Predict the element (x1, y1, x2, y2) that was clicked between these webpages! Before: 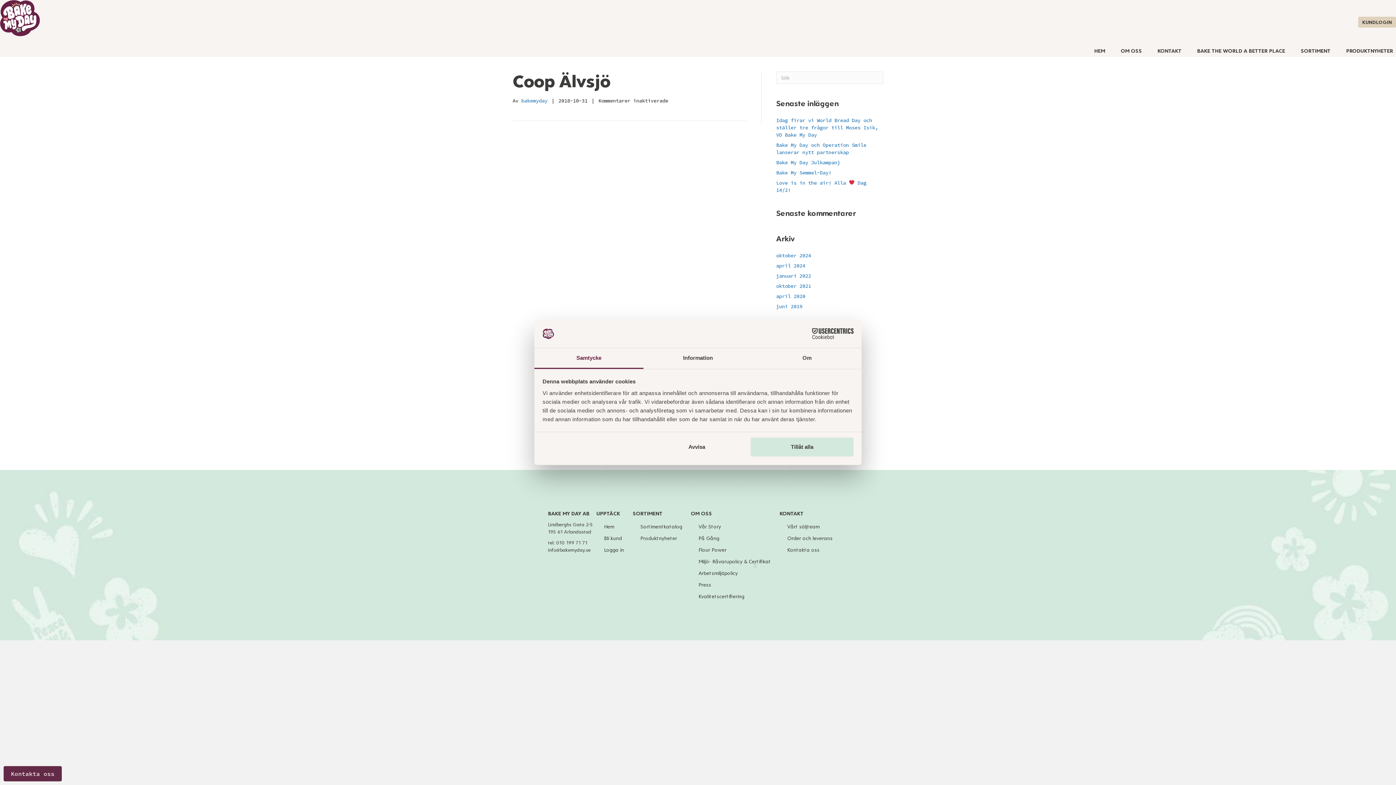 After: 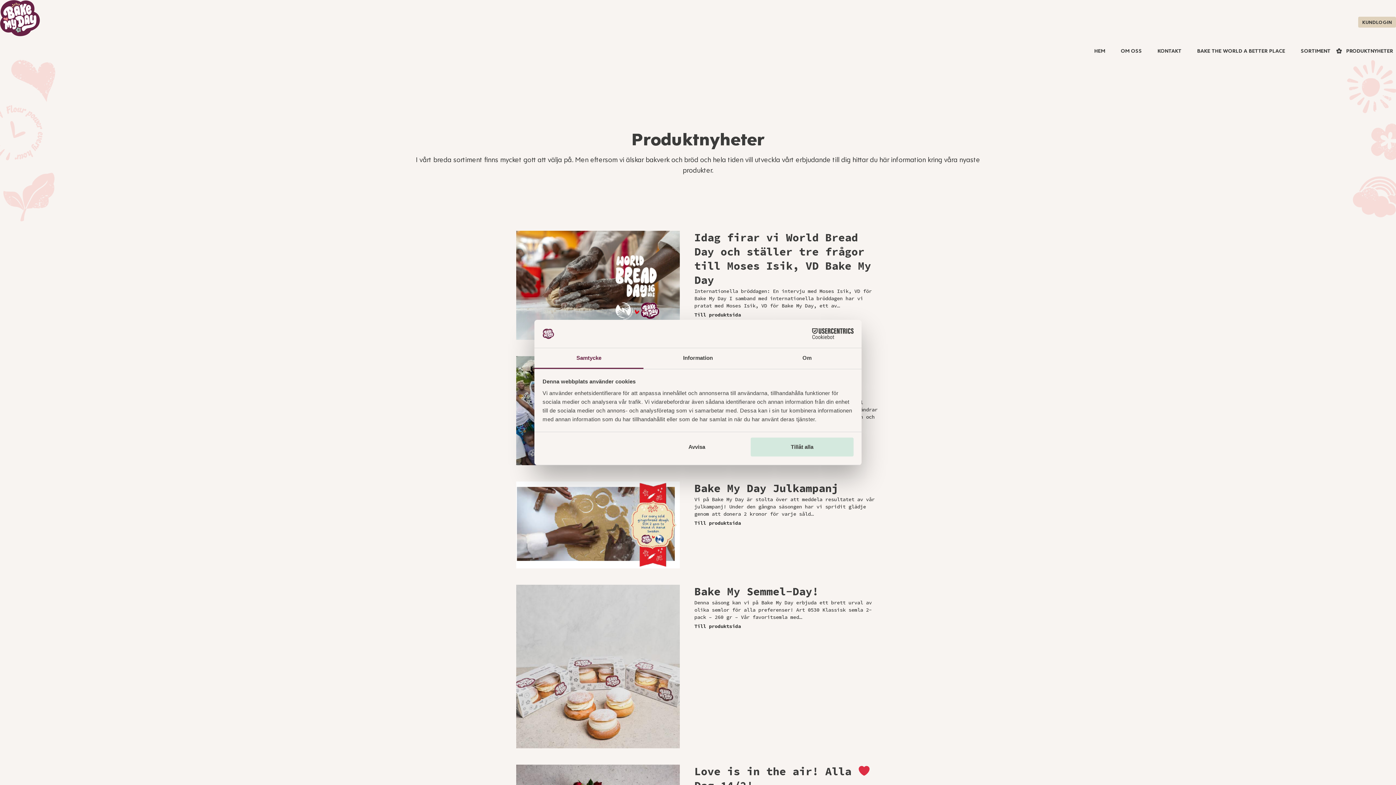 Action: label: Produktnyheter bbox: (635, 532, 687, 544)